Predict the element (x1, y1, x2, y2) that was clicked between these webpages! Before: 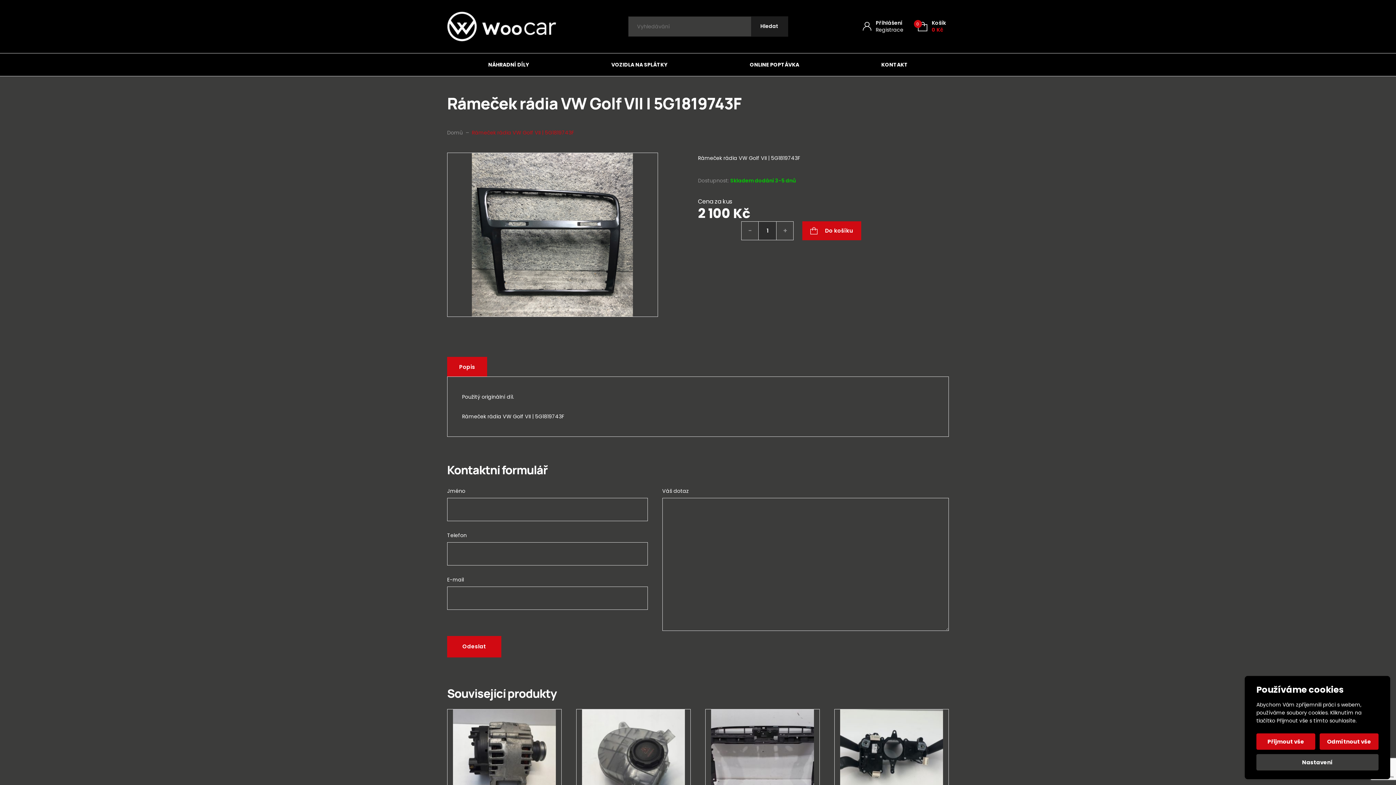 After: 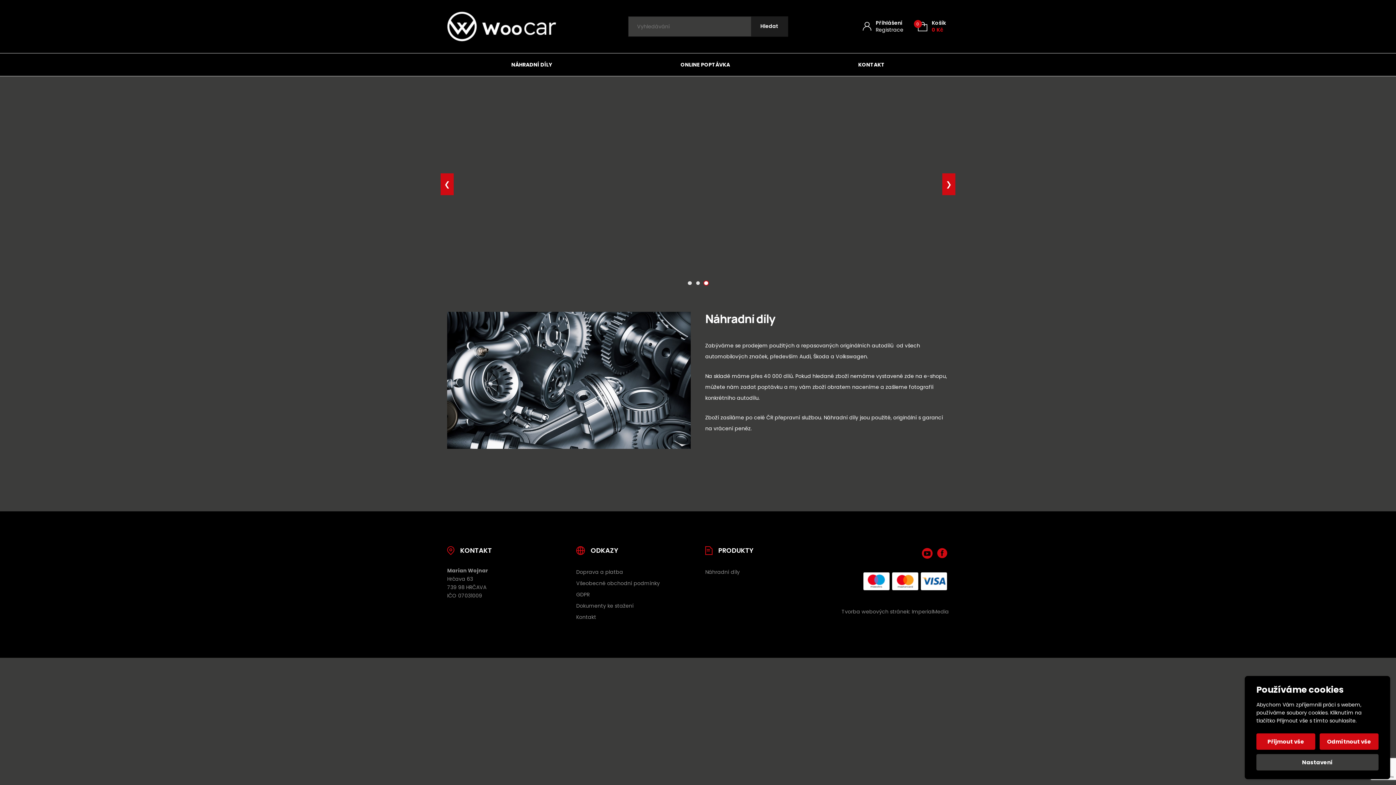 Action: bbox: (447, 11, 556, 41)